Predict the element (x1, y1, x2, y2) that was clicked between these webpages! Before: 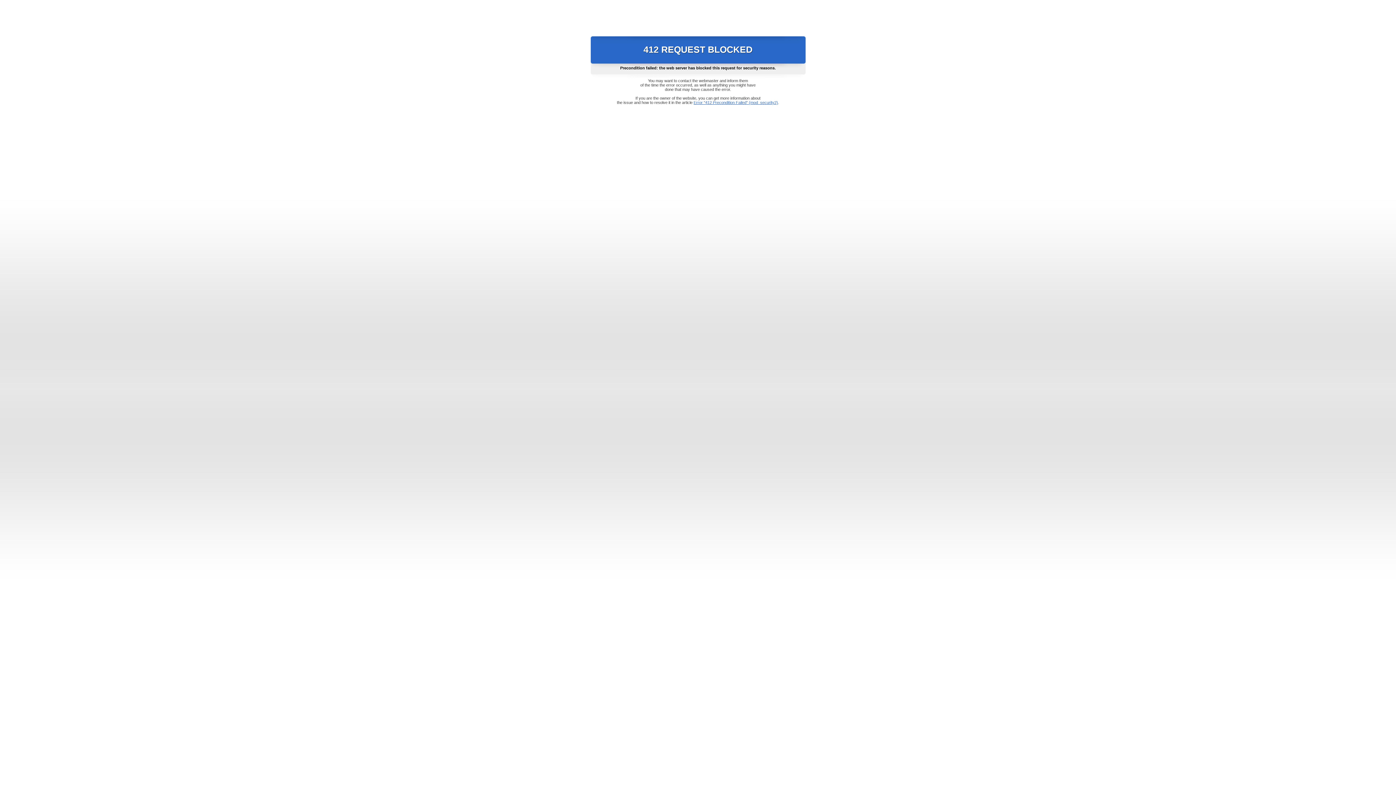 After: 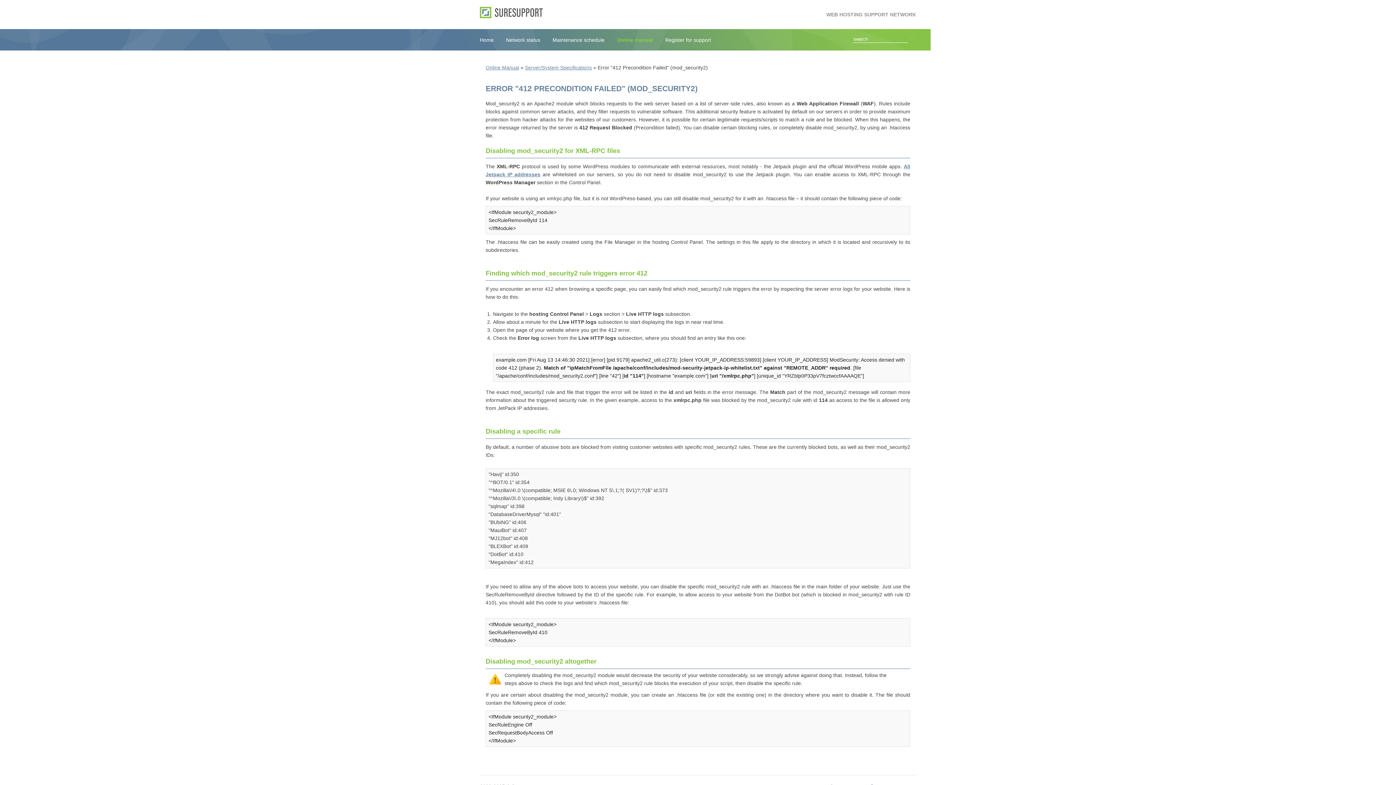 Action: label: Error "412 Precondition Failed" (mod_security2) bbox: (693, 100, 778, 104)